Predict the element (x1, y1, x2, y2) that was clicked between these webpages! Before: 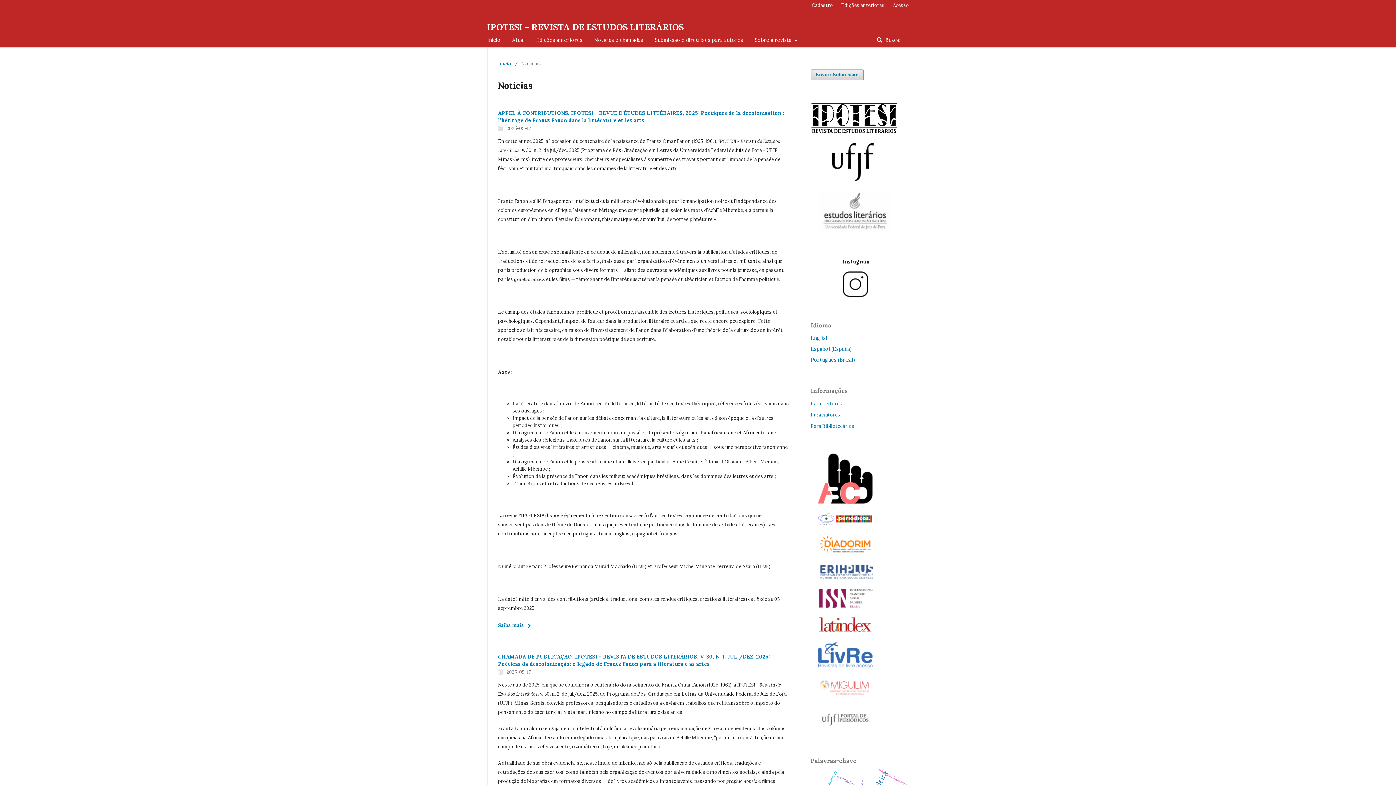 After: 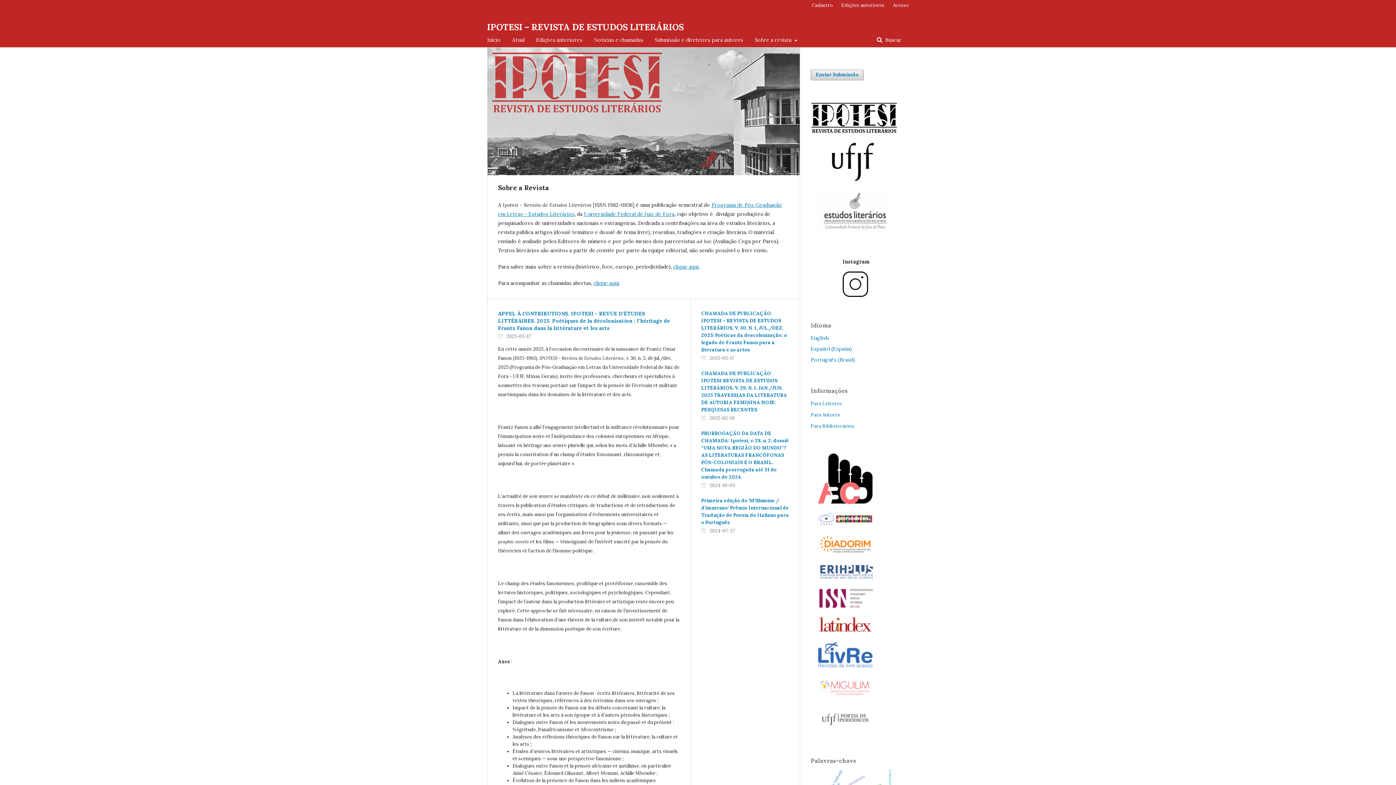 Action: bbox: (487, 17, 684, 36) label: IPOTESI – REVISTA DE ESTUDOS LITERÁRIOS